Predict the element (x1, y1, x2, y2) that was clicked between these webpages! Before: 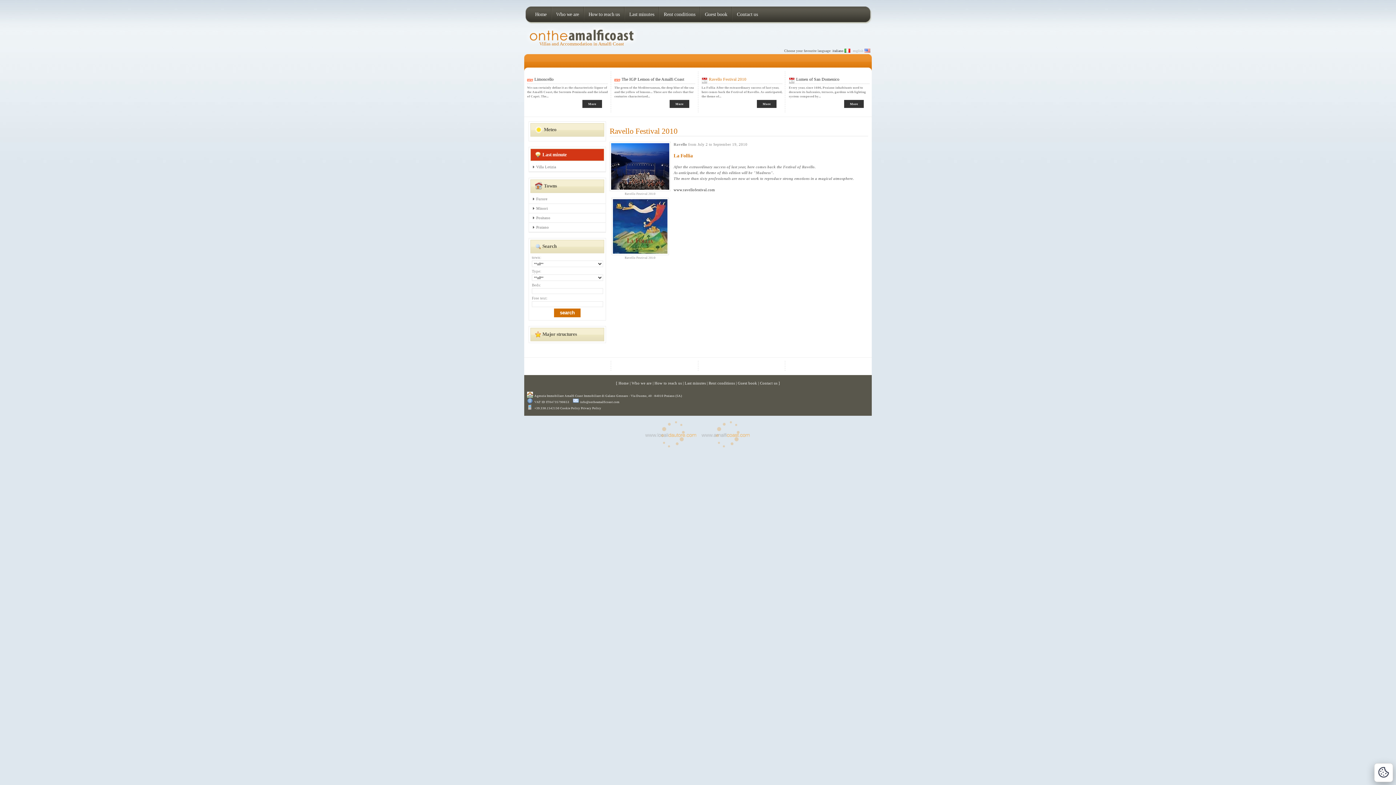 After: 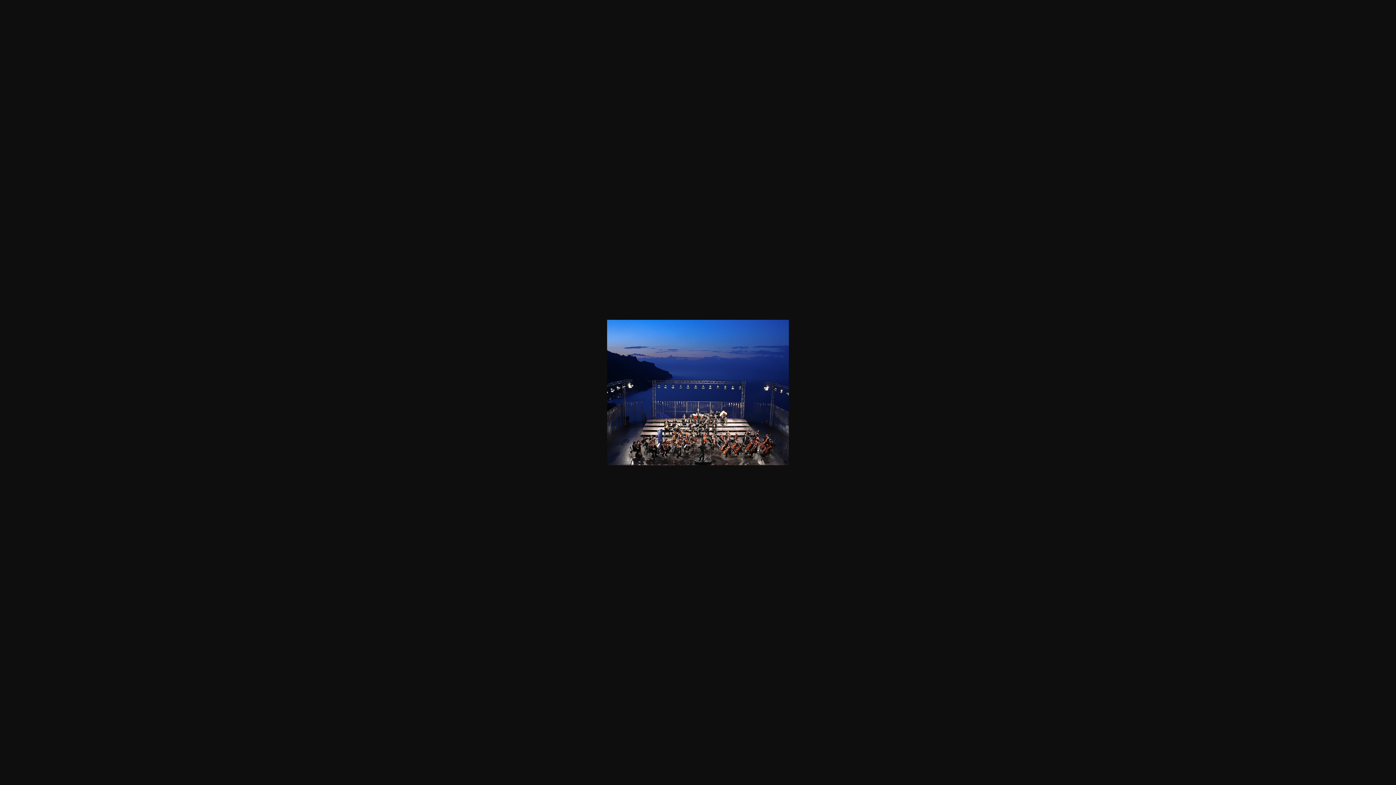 Action: bbox: (609, 188, 670, 192)